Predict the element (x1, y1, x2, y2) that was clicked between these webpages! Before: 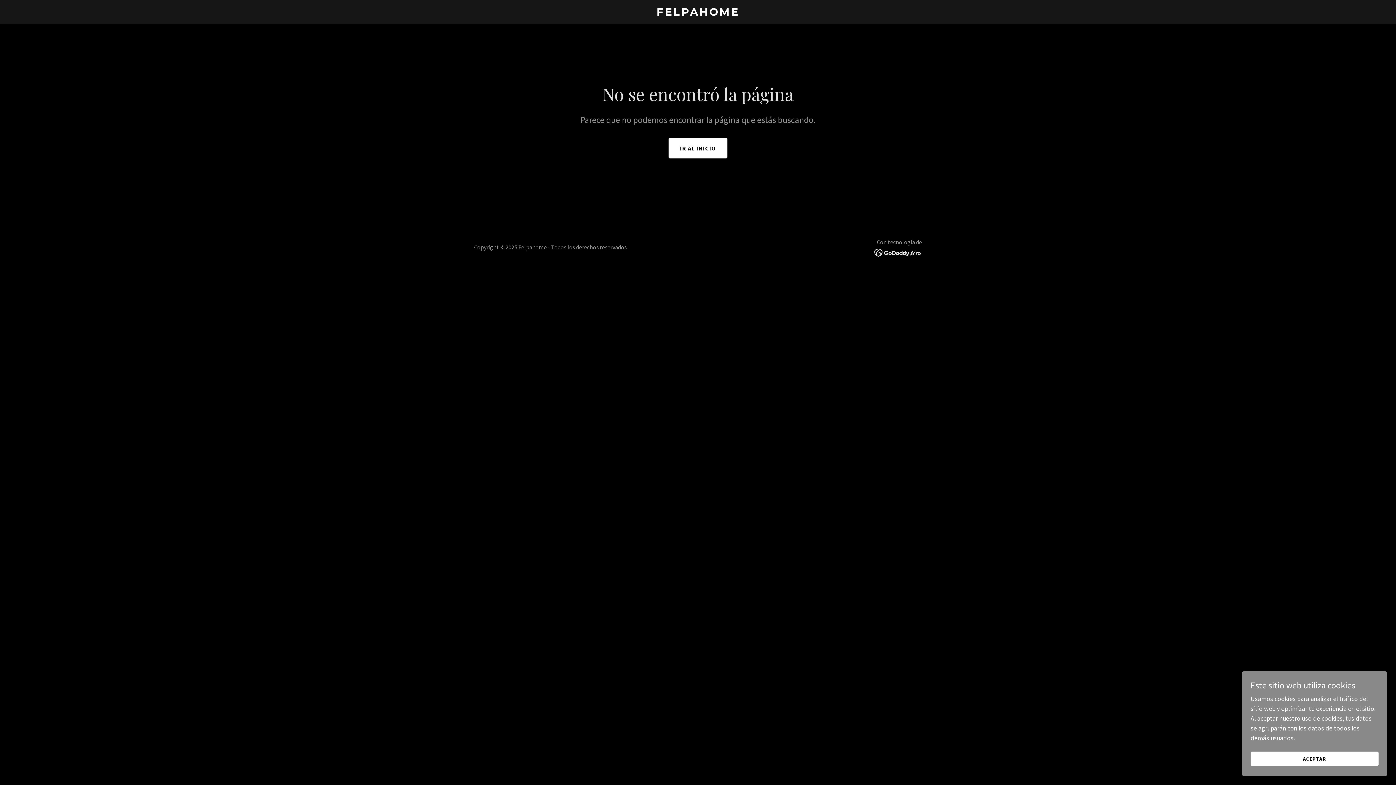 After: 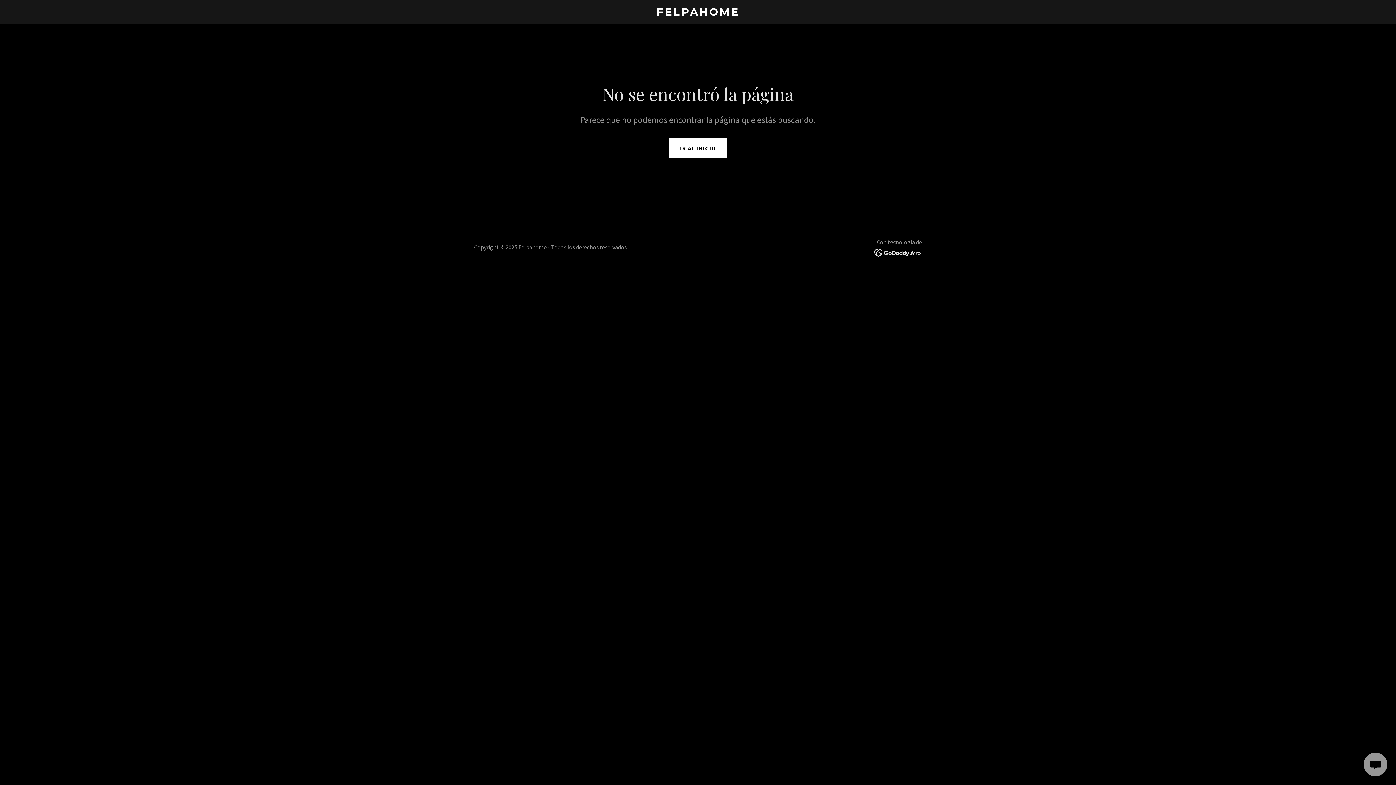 Action: label: ACEPTAR bbox: (1250, 752, 1378, 766)